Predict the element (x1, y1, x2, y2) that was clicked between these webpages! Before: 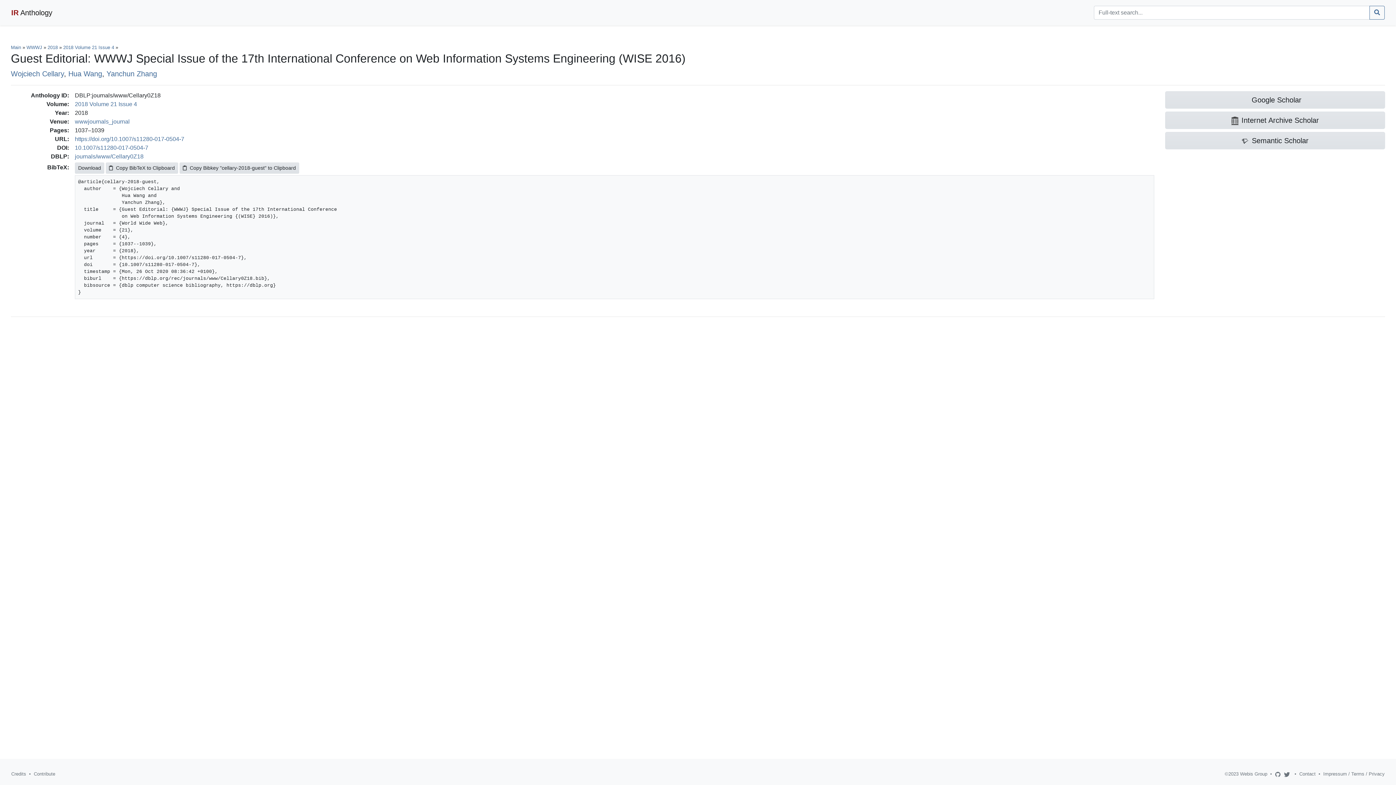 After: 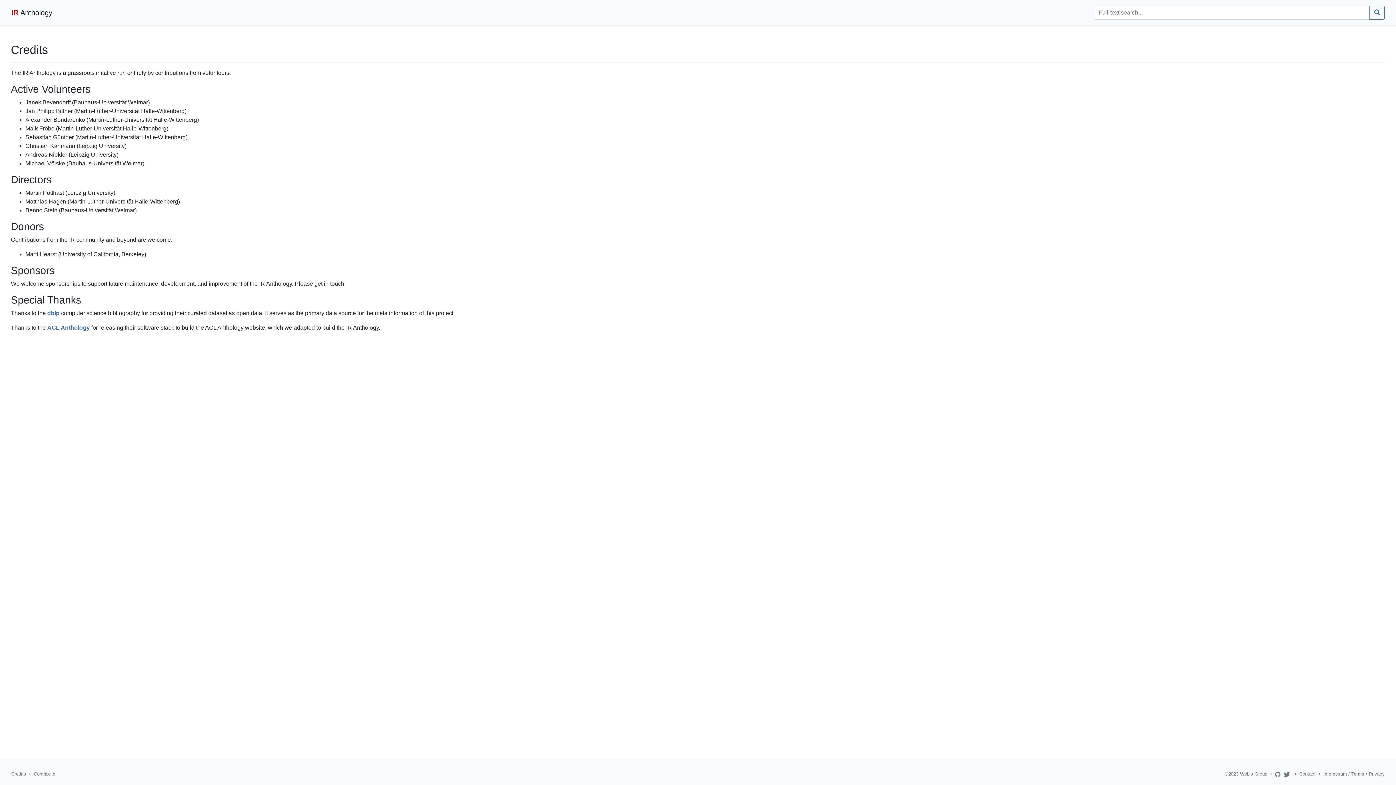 Action: label: Credits bbox: (11, 771, 26, 777)